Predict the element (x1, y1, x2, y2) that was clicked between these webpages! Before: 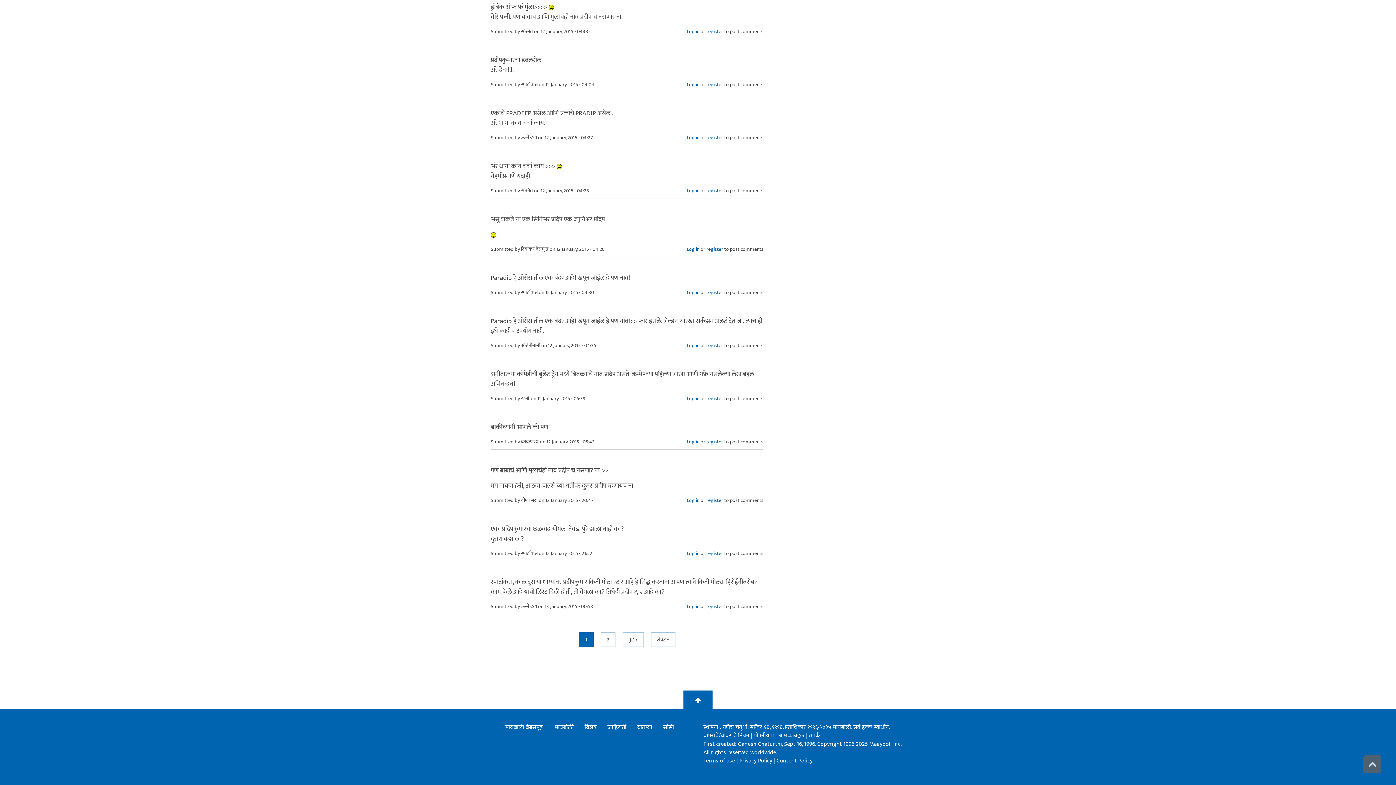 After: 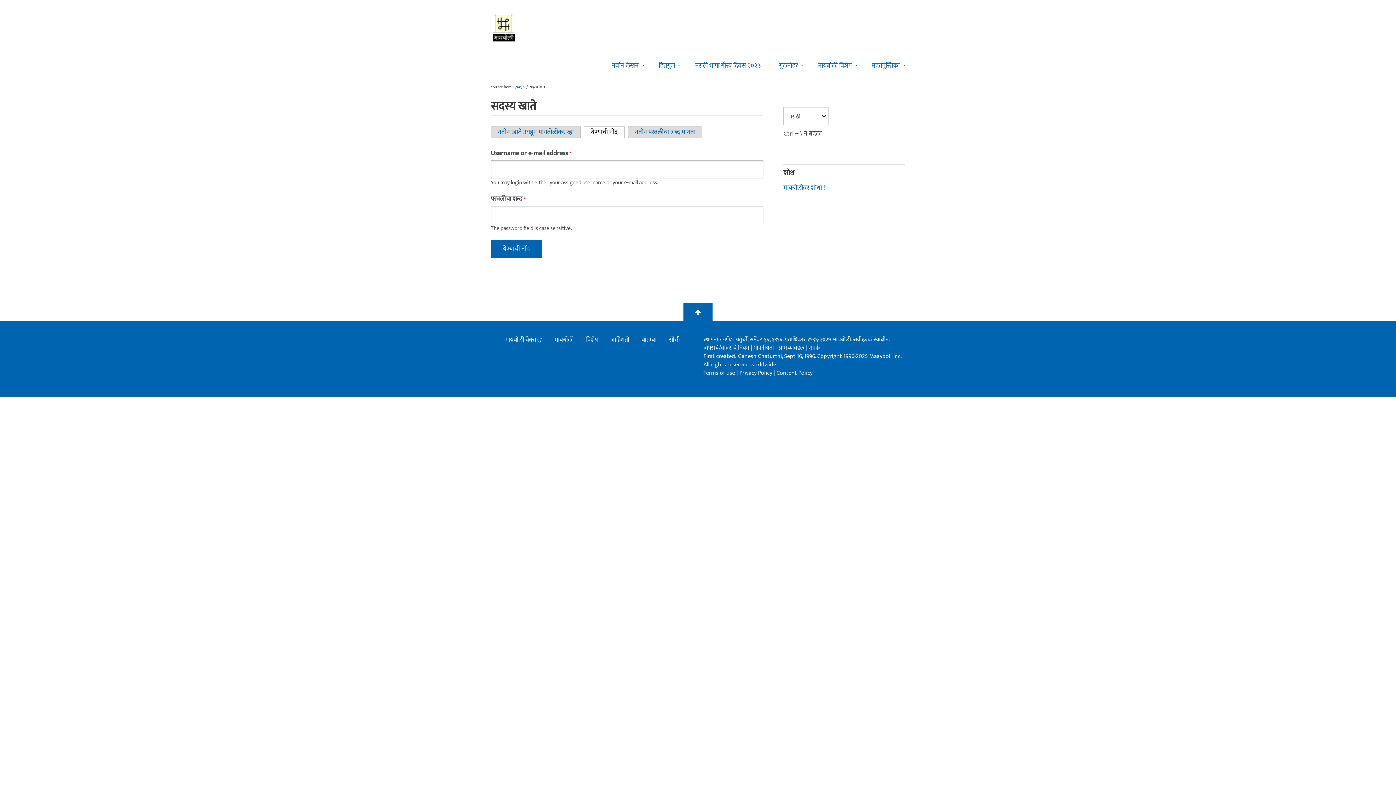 Action: bbox: (686, 394, 699, 402) label: Log in